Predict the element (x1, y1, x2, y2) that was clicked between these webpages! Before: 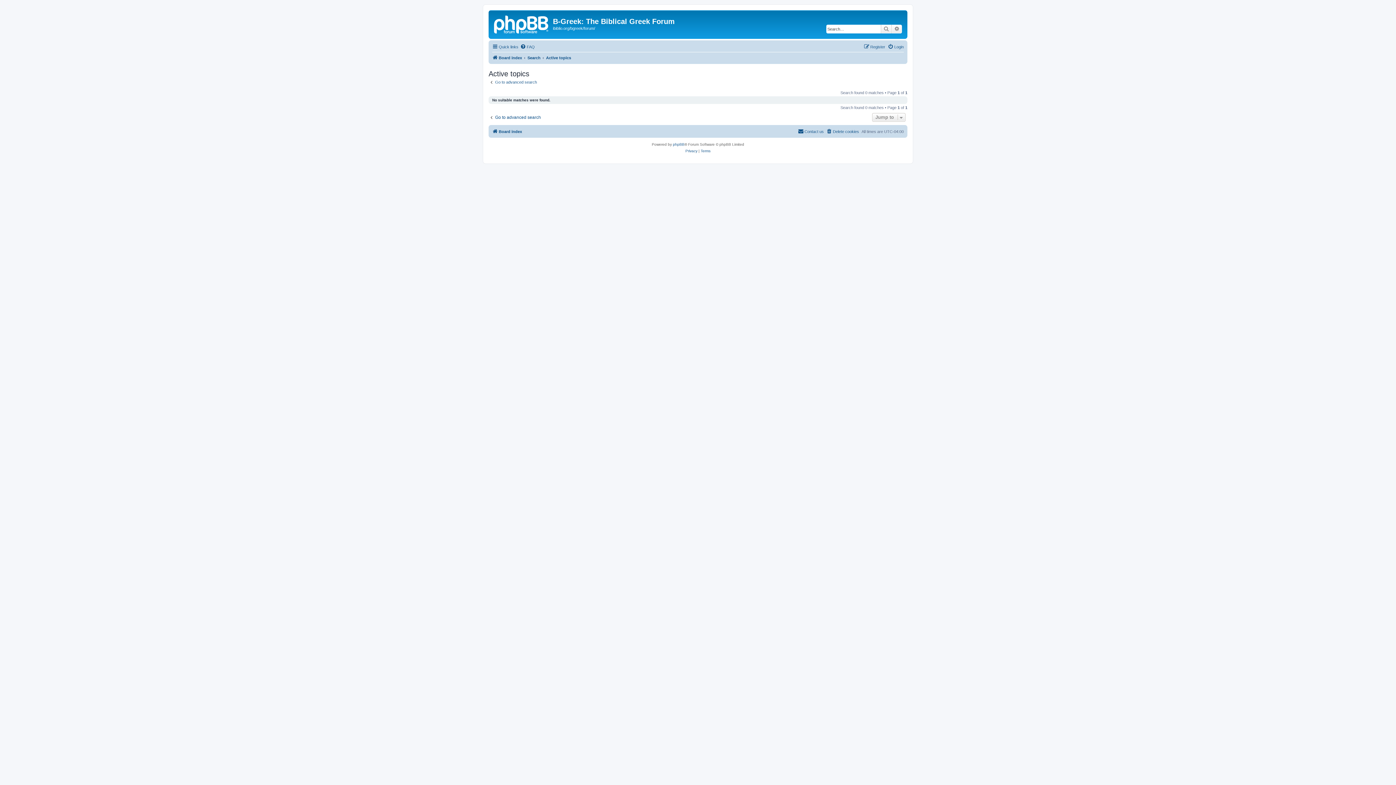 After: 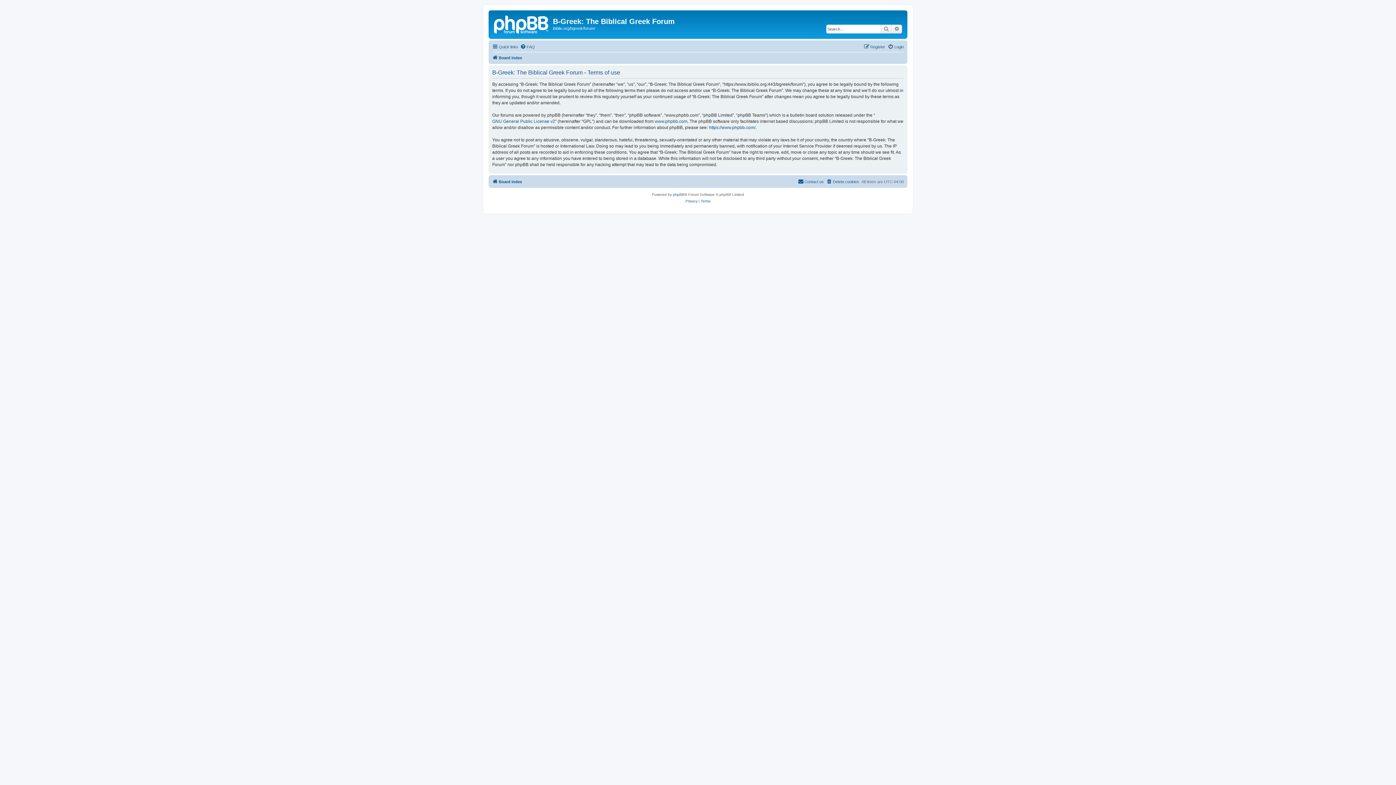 Action: bbox: (700, 148, 710, 154) label: Terms